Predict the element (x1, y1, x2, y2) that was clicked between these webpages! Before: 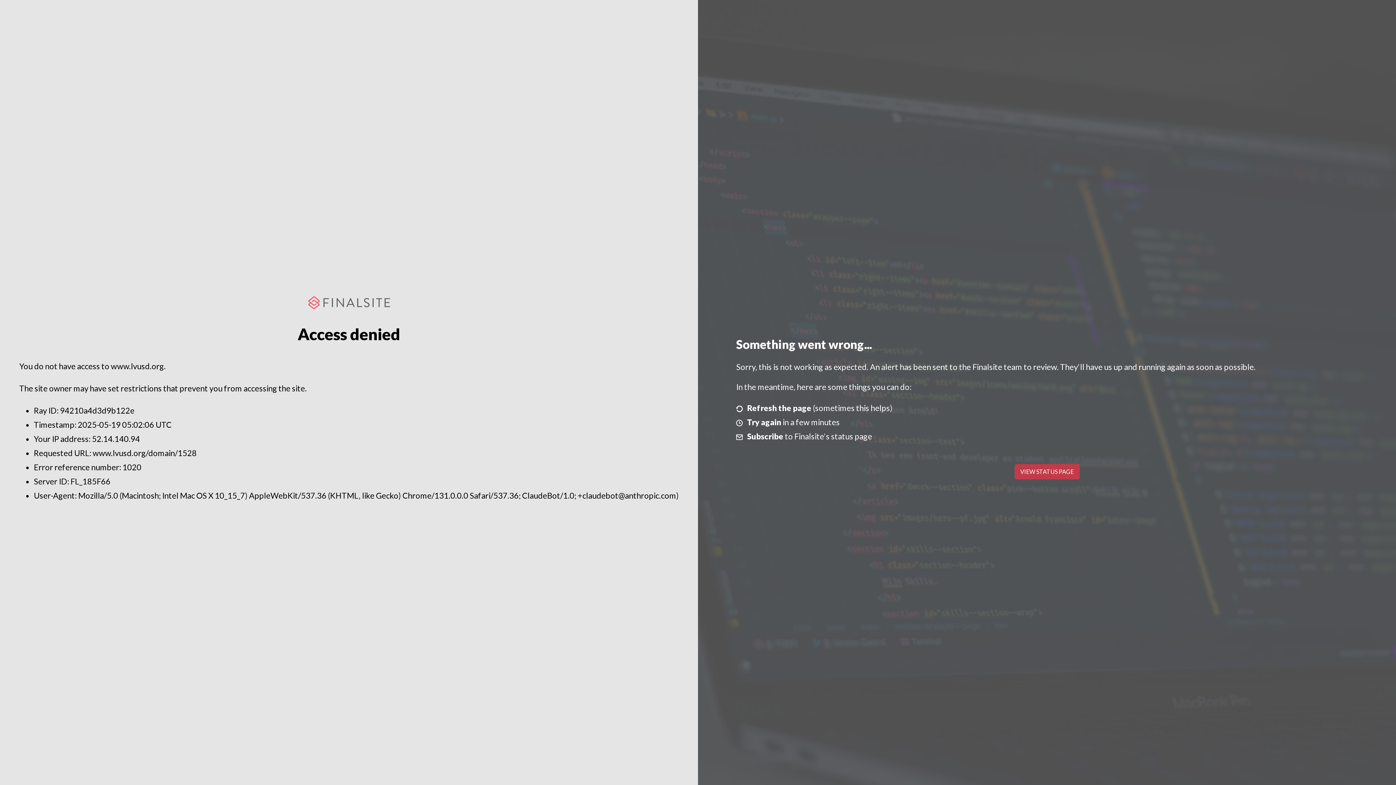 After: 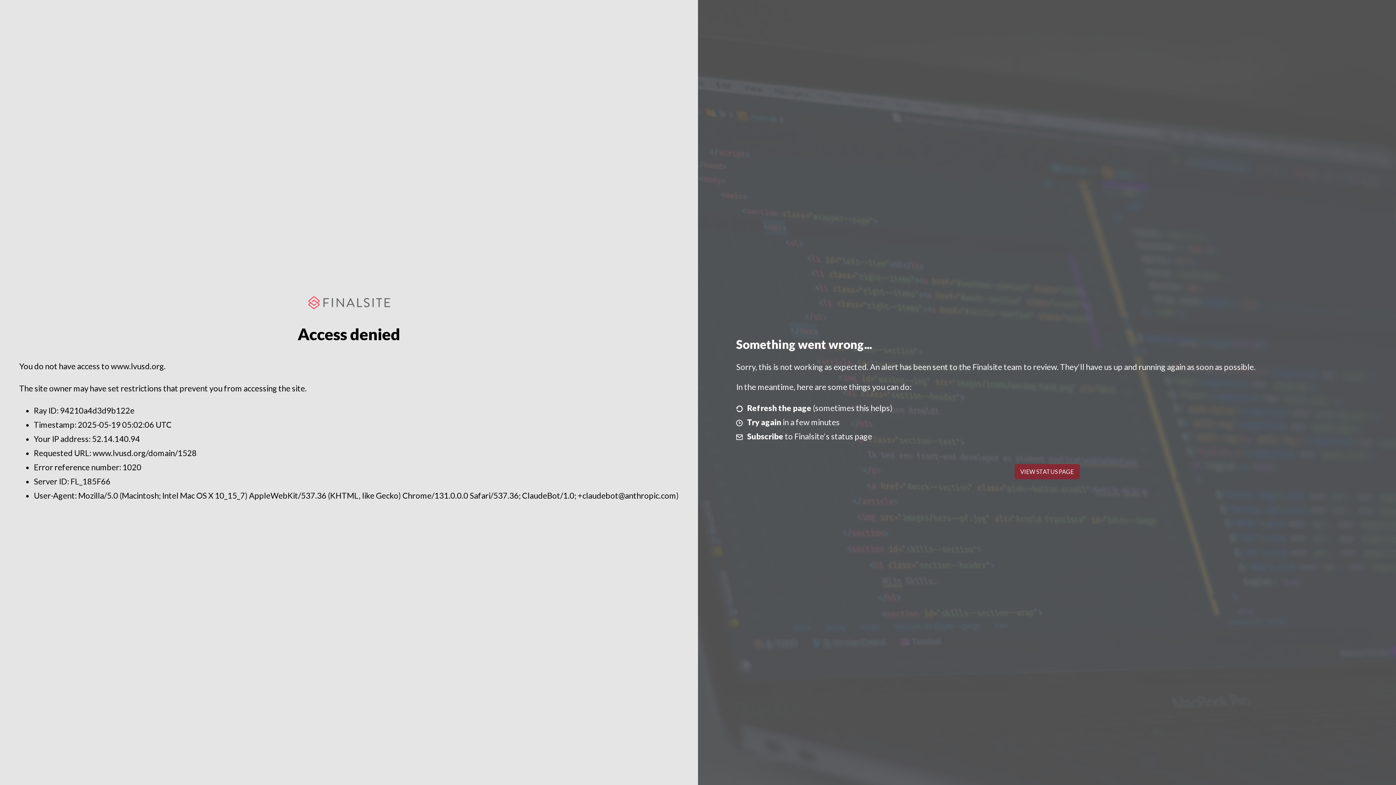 Action: label: VIEW STATUS PAGE bbox: (1014, 464, 1079, 479)